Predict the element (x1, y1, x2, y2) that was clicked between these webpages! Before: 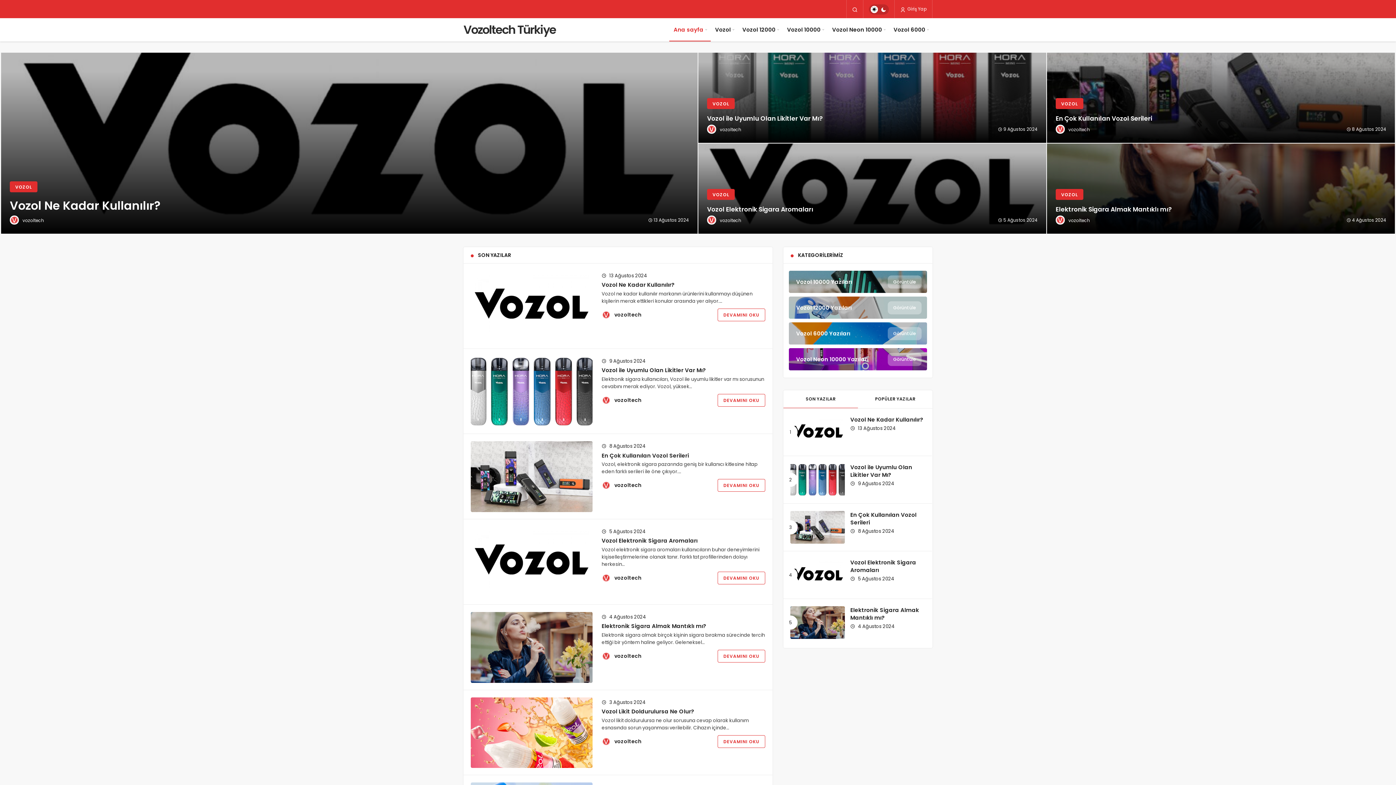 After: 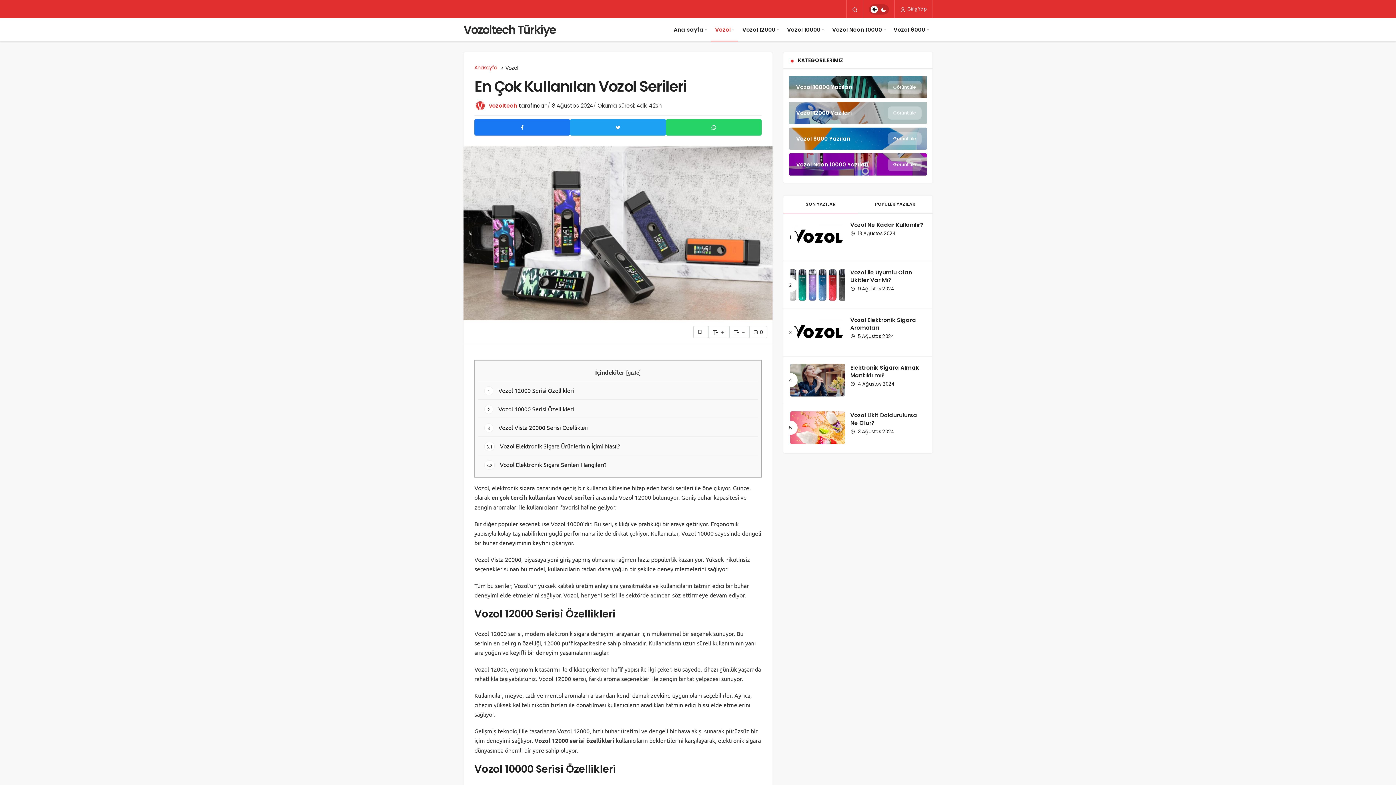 Action: bbox: (1046, 52, 1395, 143) label: En Çok Kullanılan Vozol Serileri